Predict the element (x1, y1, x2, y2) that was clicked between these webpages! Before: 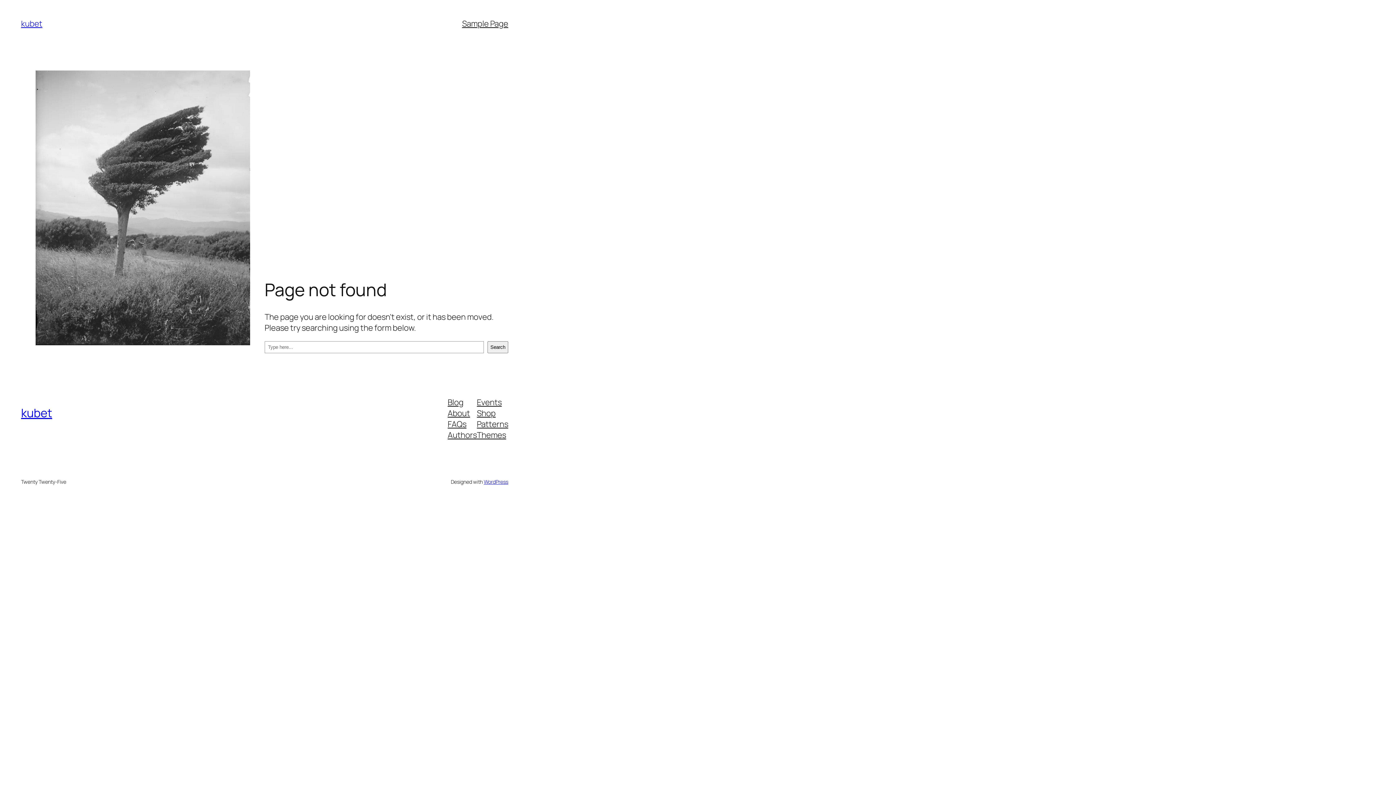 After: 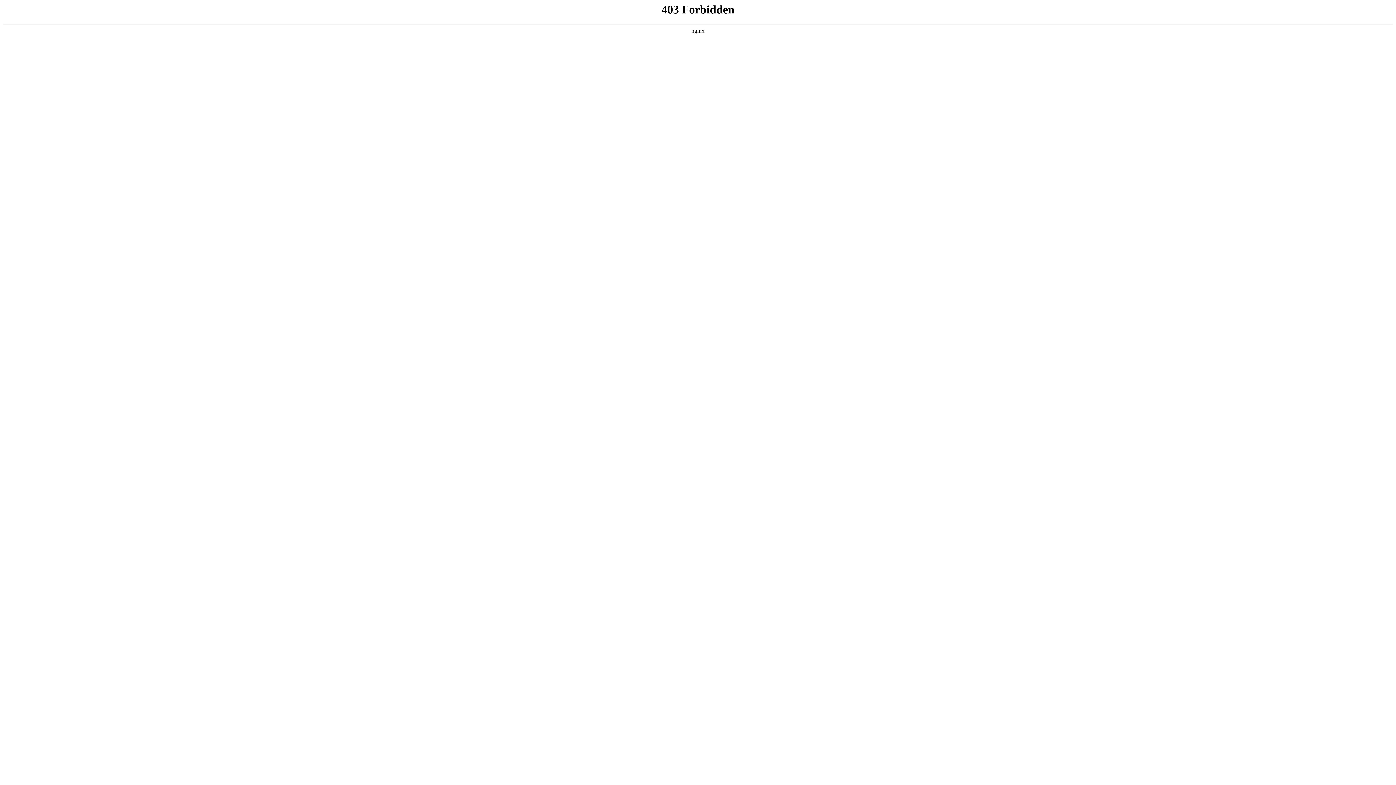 Action: label: WordPress bbox: (483, 478, 508, 485)